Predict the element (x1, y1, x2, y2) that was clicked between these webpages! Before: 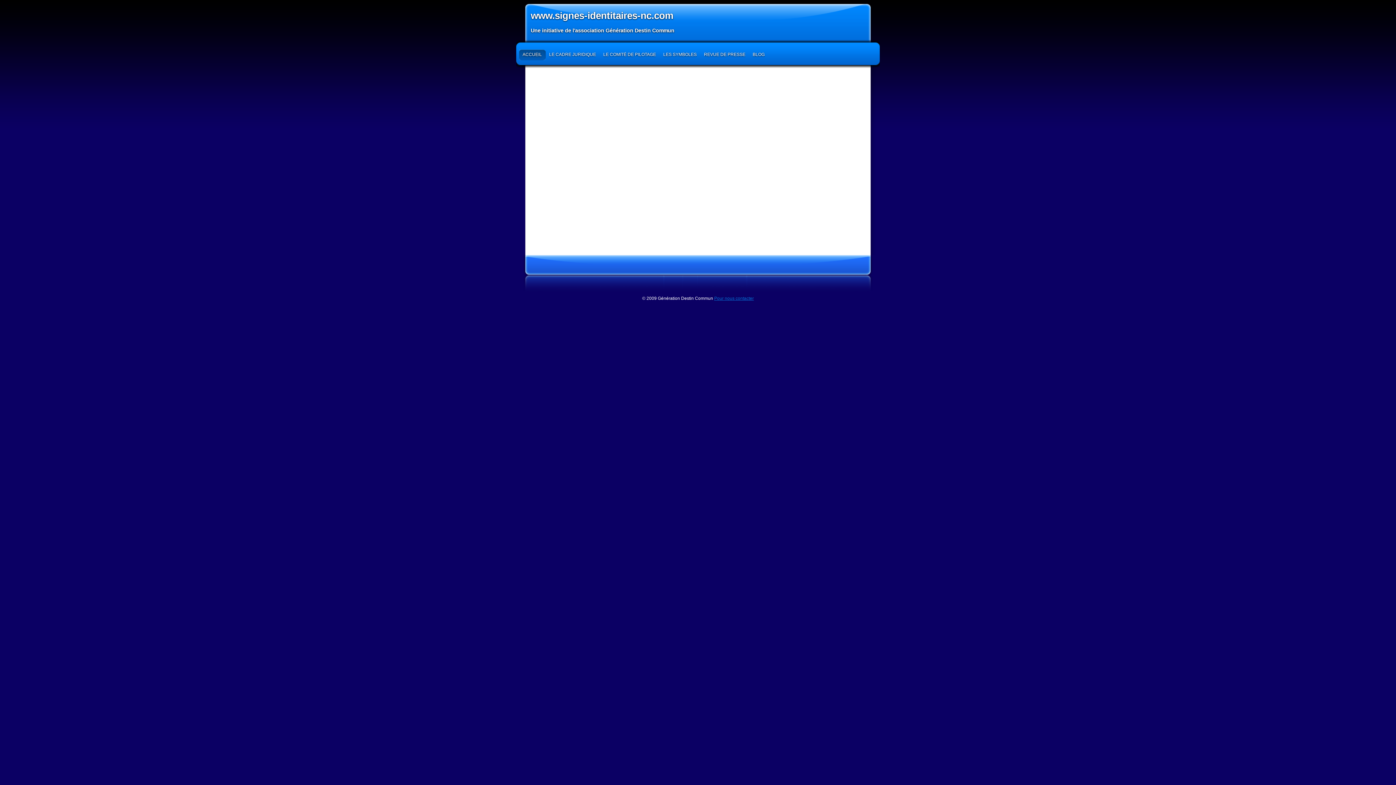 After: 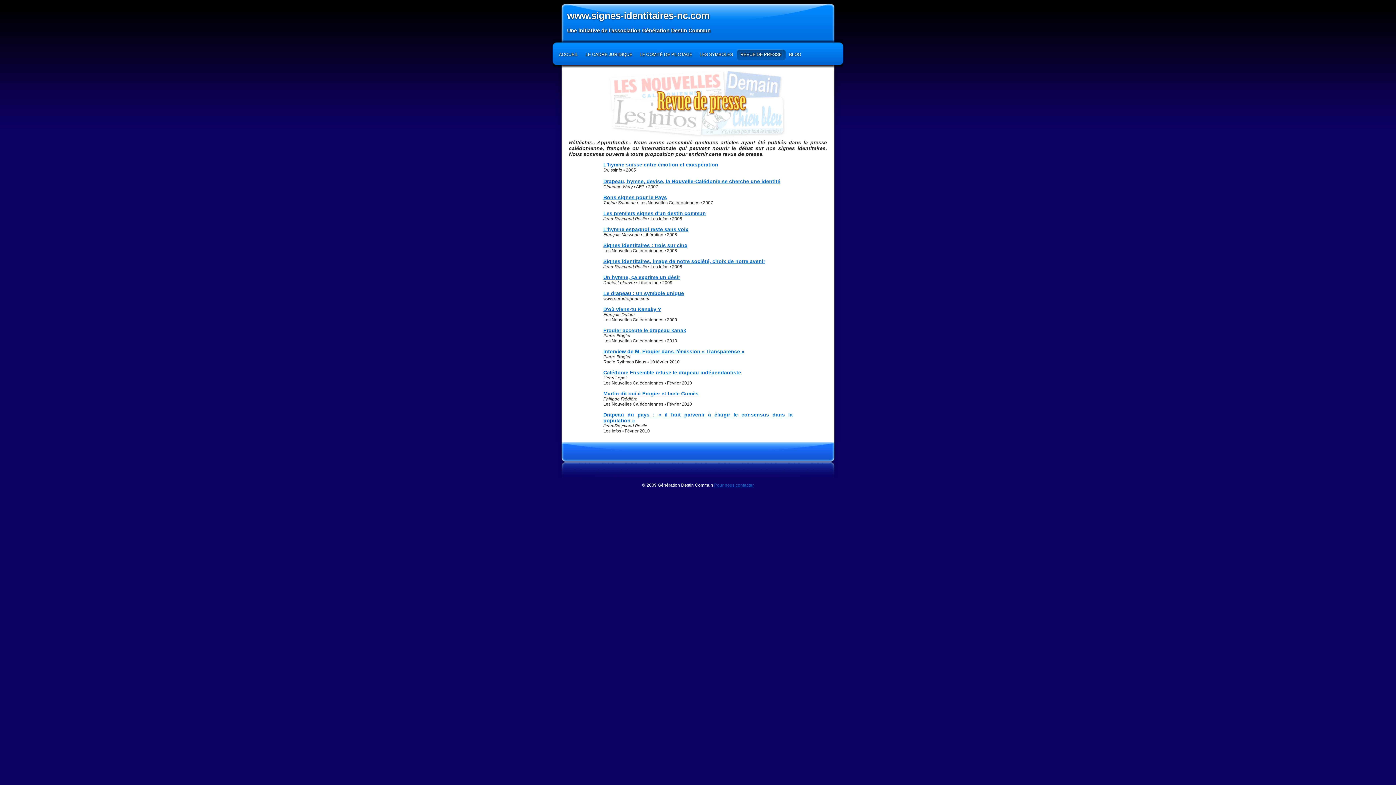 Action: bbox: (704, 52, 745, 62) label: REVUE DE PRESSE